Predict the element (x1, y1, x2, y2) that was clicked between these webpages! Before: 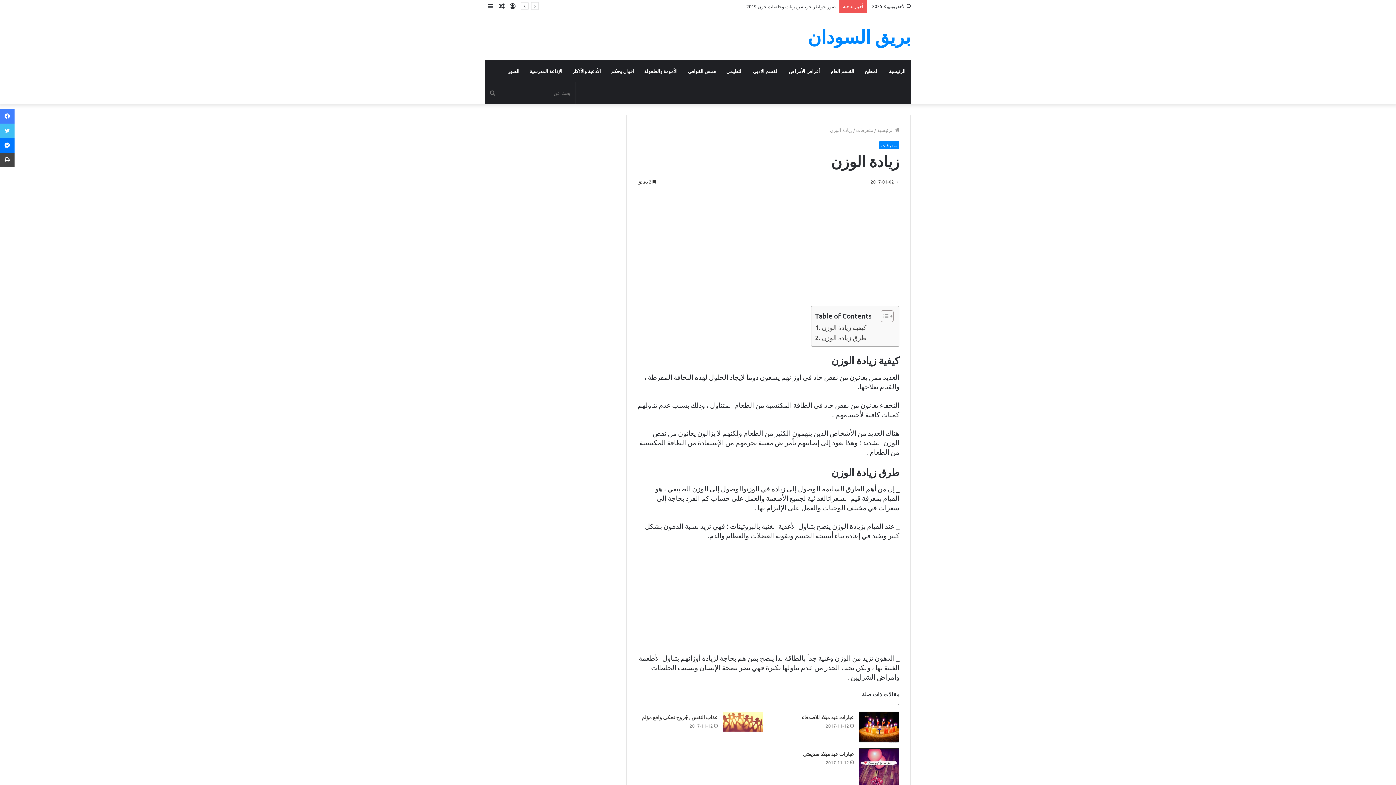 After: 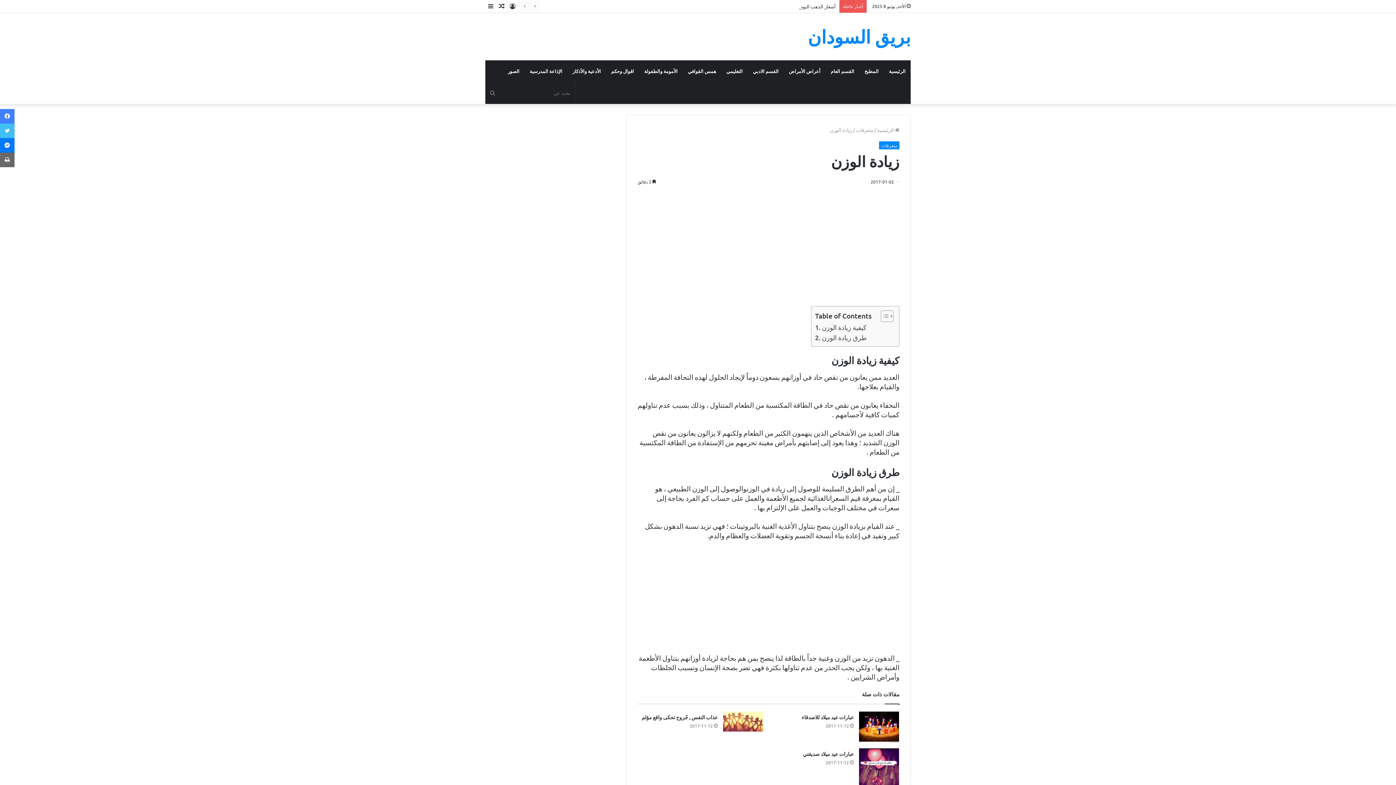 Action: bbox: (0, 152, 14, 167) label: طباعة